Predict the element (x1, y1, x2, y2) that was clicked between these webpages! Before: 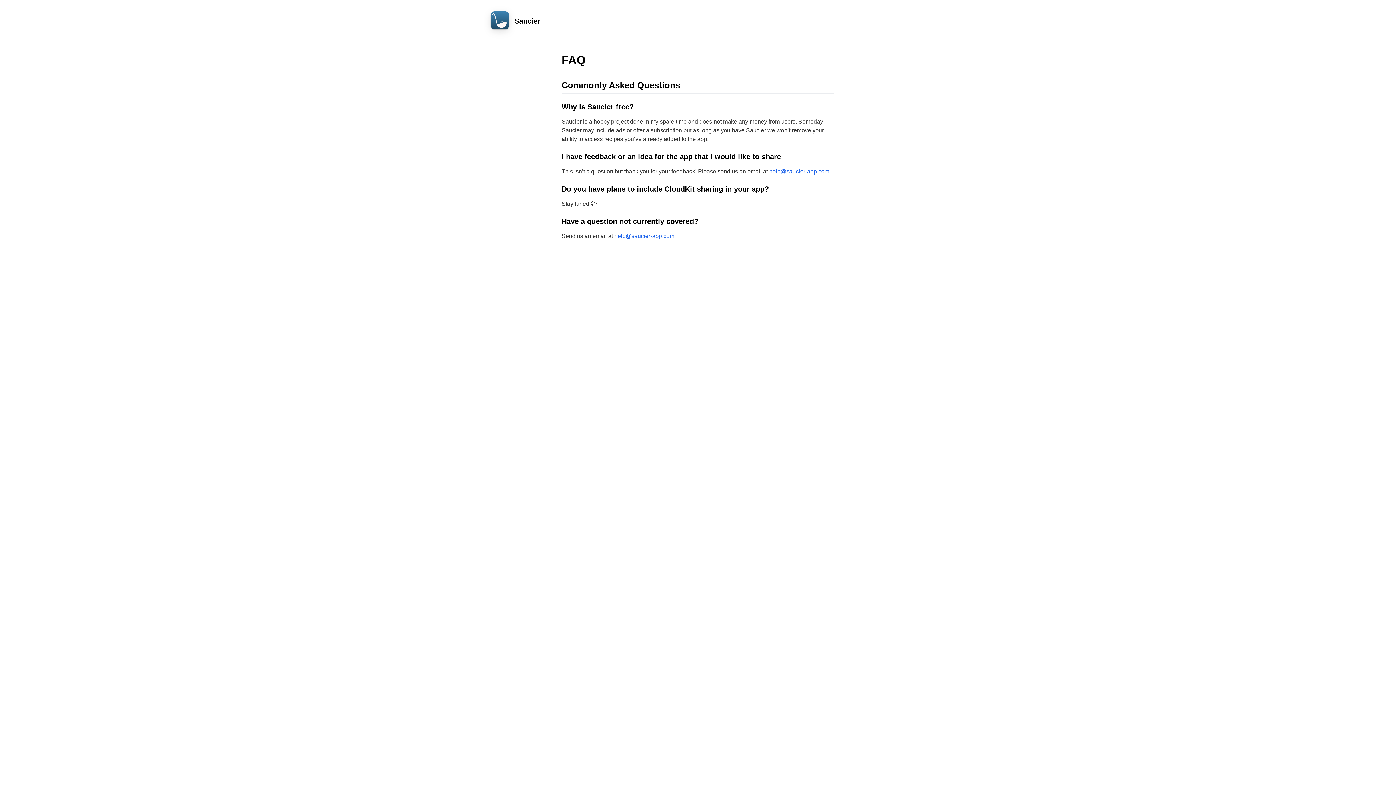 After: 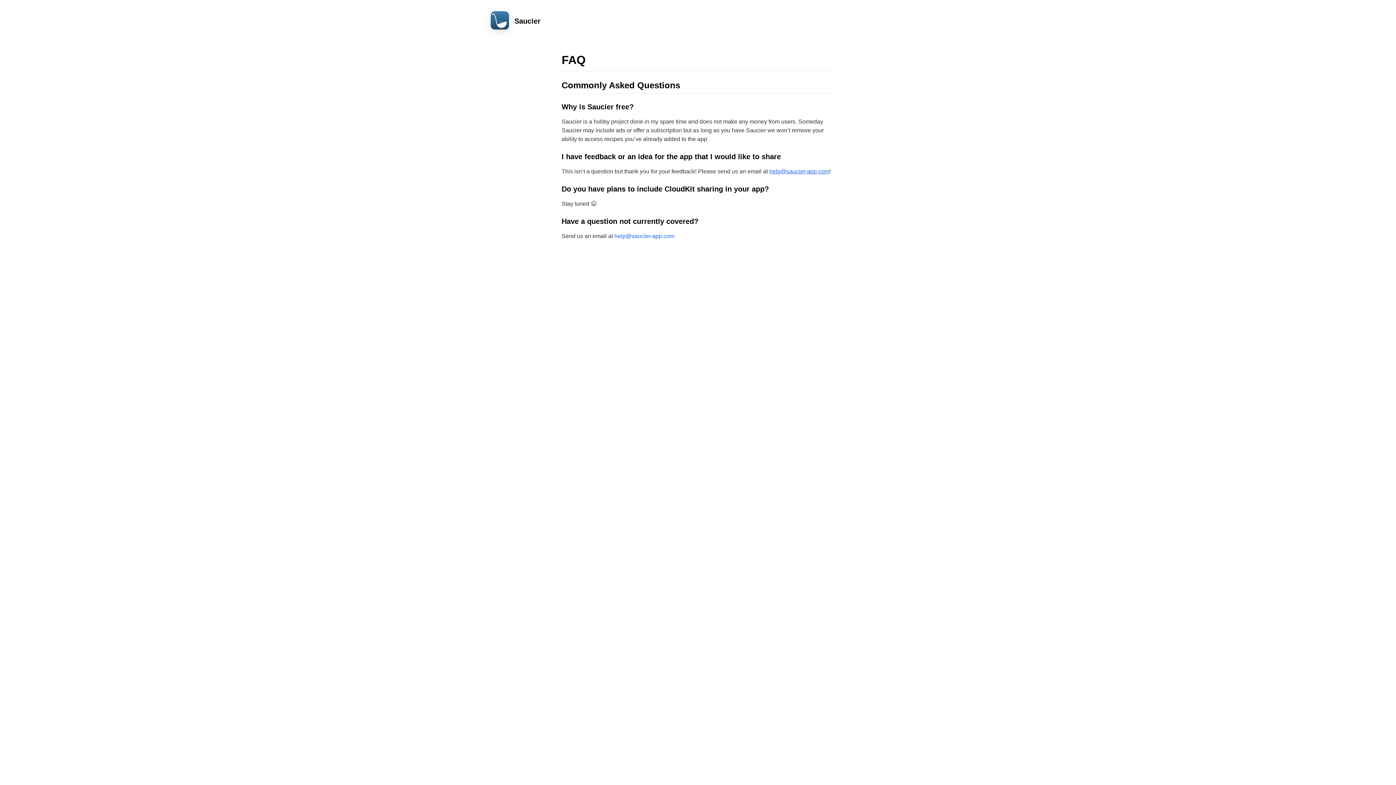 Action: label: help@saucier-app.com bbox: (769, 168, 829, 174)